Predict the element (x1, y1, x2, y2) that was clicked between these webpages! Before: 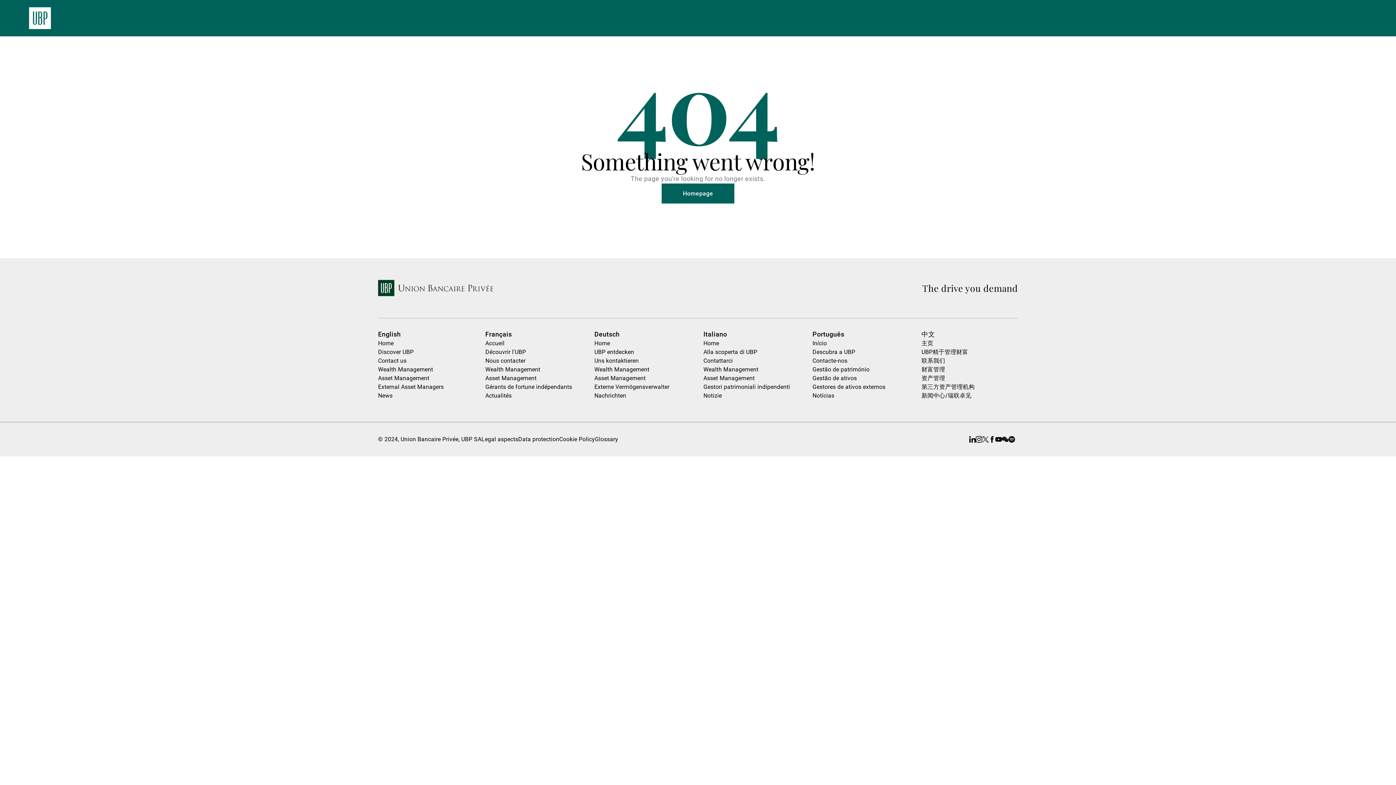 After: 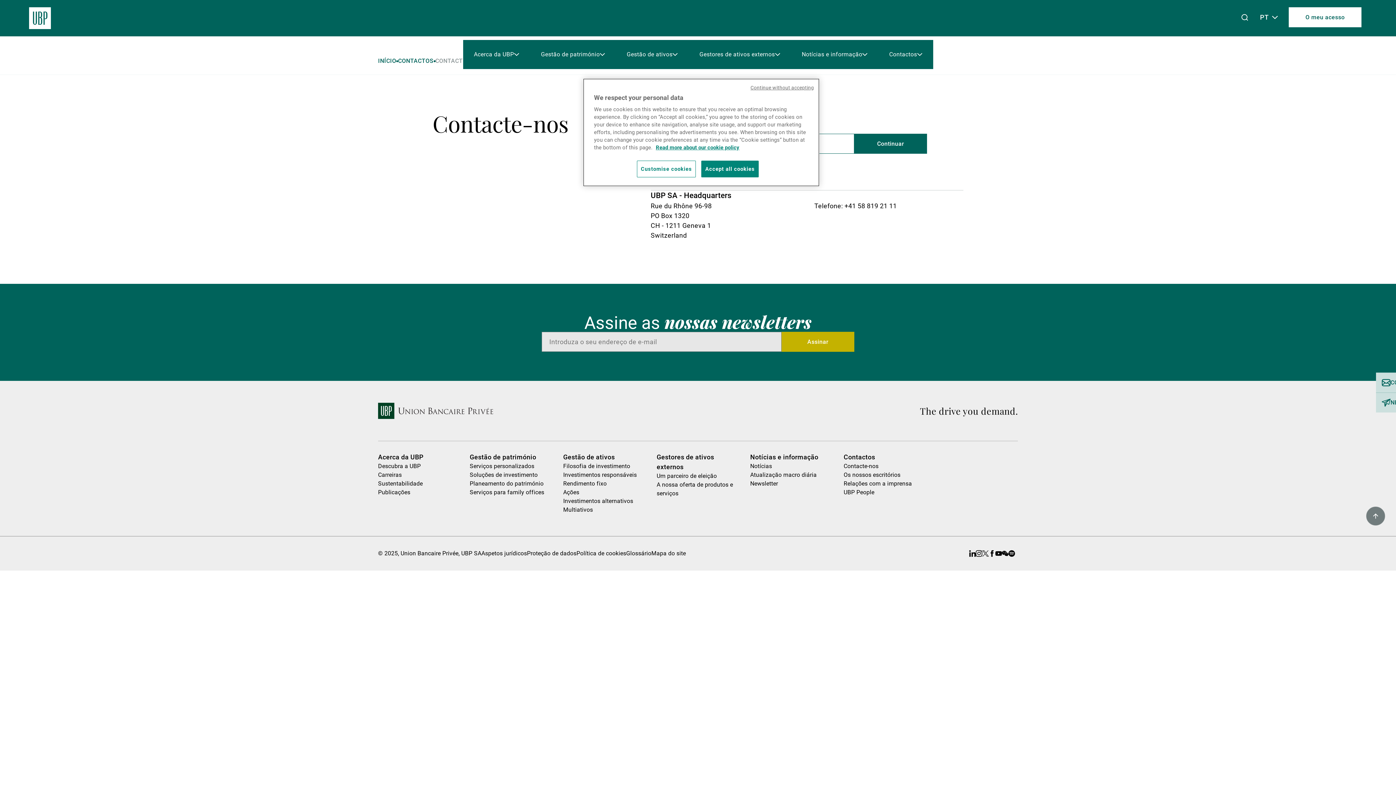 Action: label: Contacte-nos bbox: (812, 357, 847, 364)